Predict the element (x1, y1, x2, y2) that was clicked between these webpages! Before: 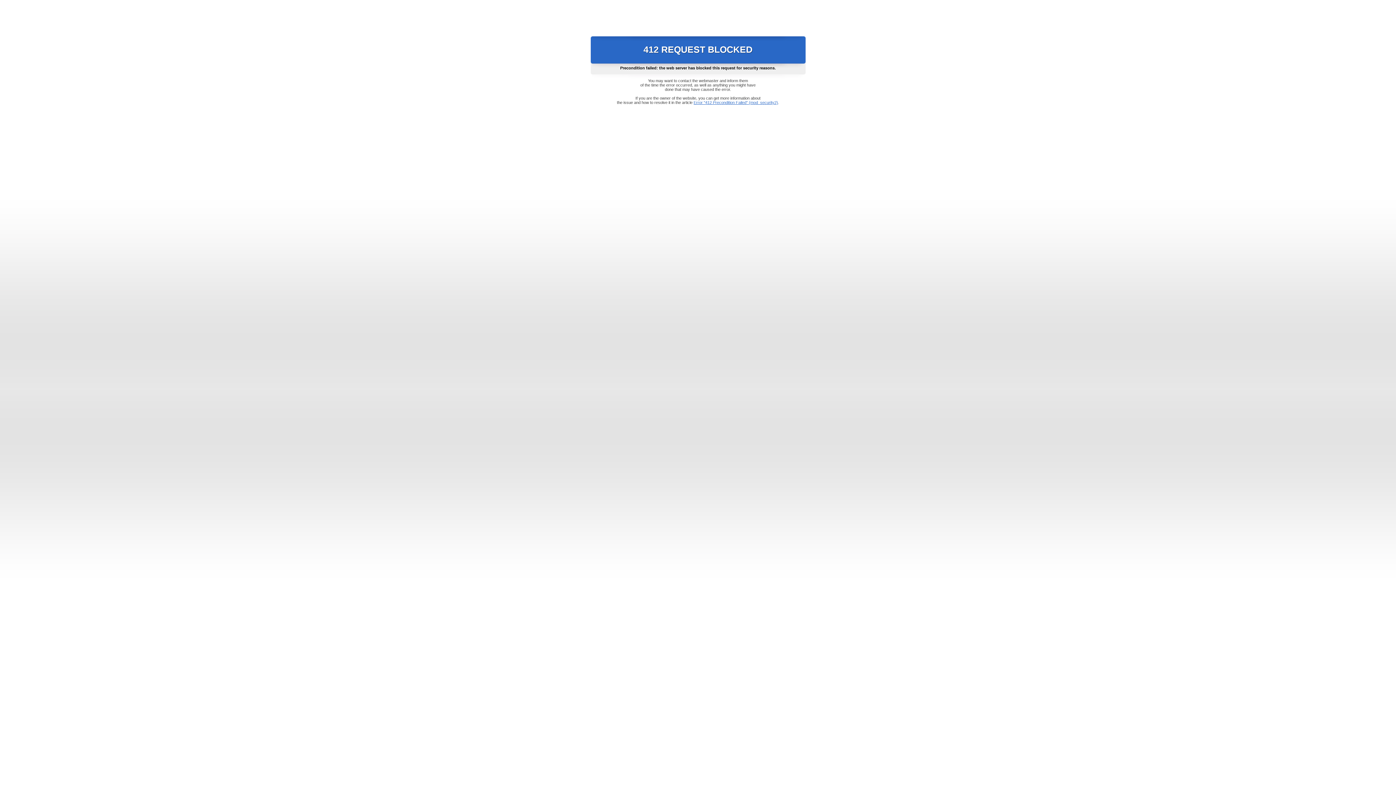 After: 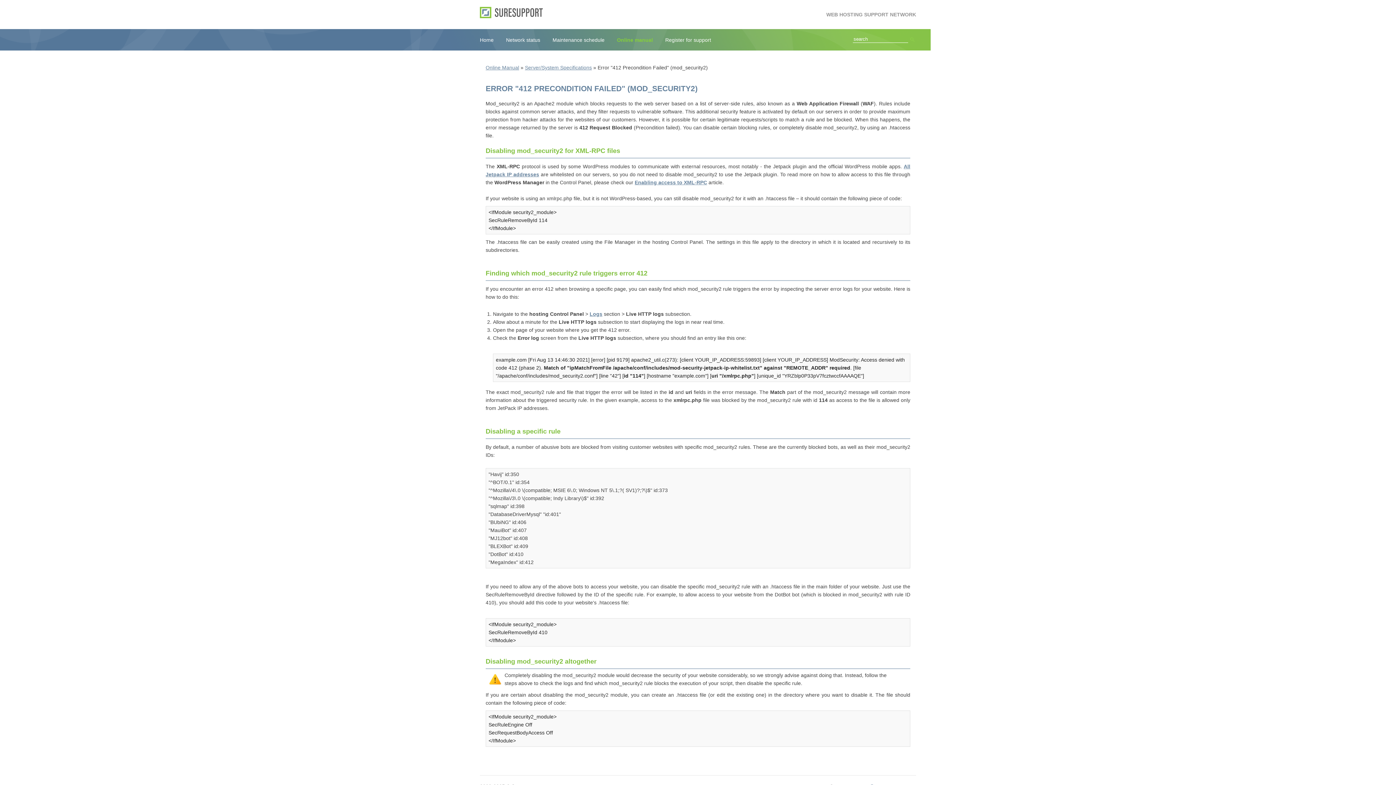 Action: bbox: (693, 100, 778, 104) label: Error "412 Precondition Failed" (mod_security2)